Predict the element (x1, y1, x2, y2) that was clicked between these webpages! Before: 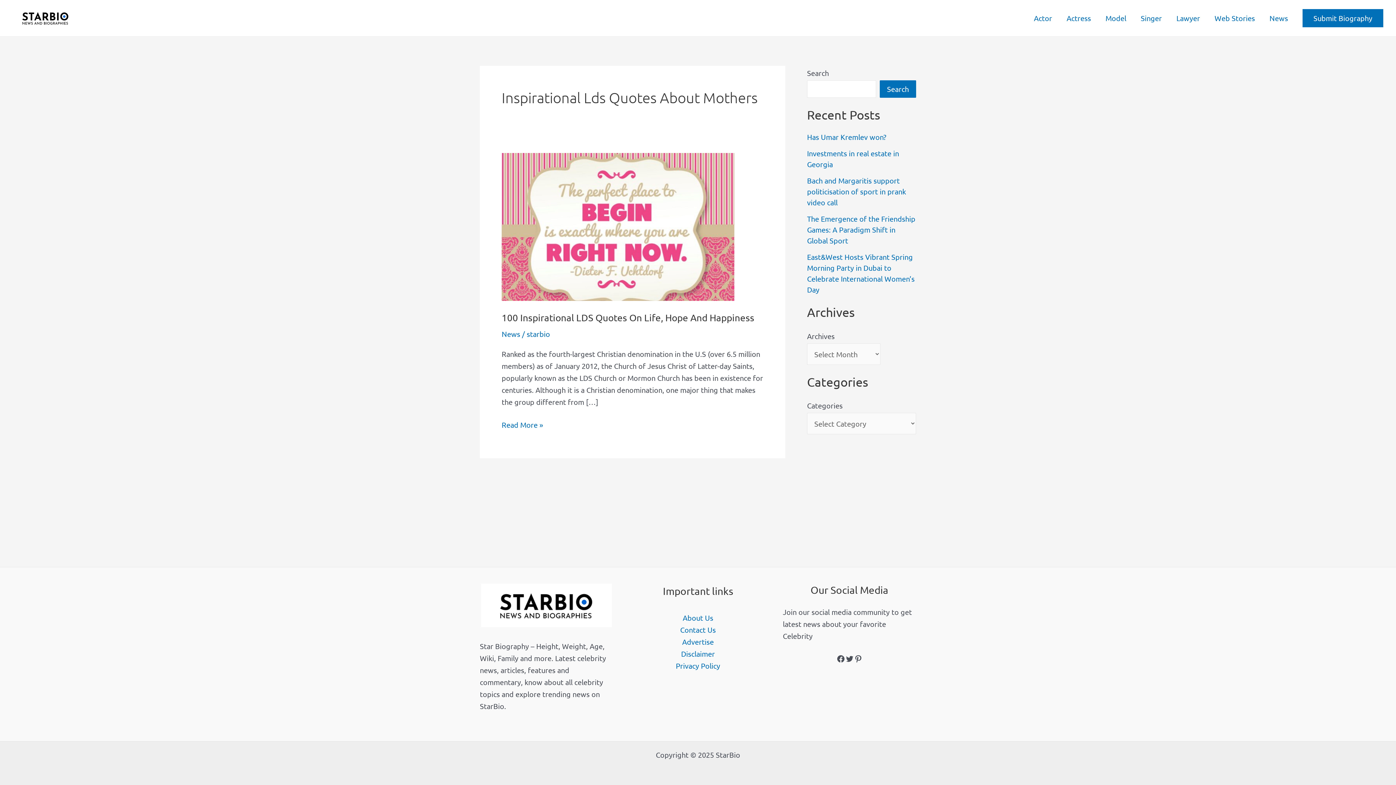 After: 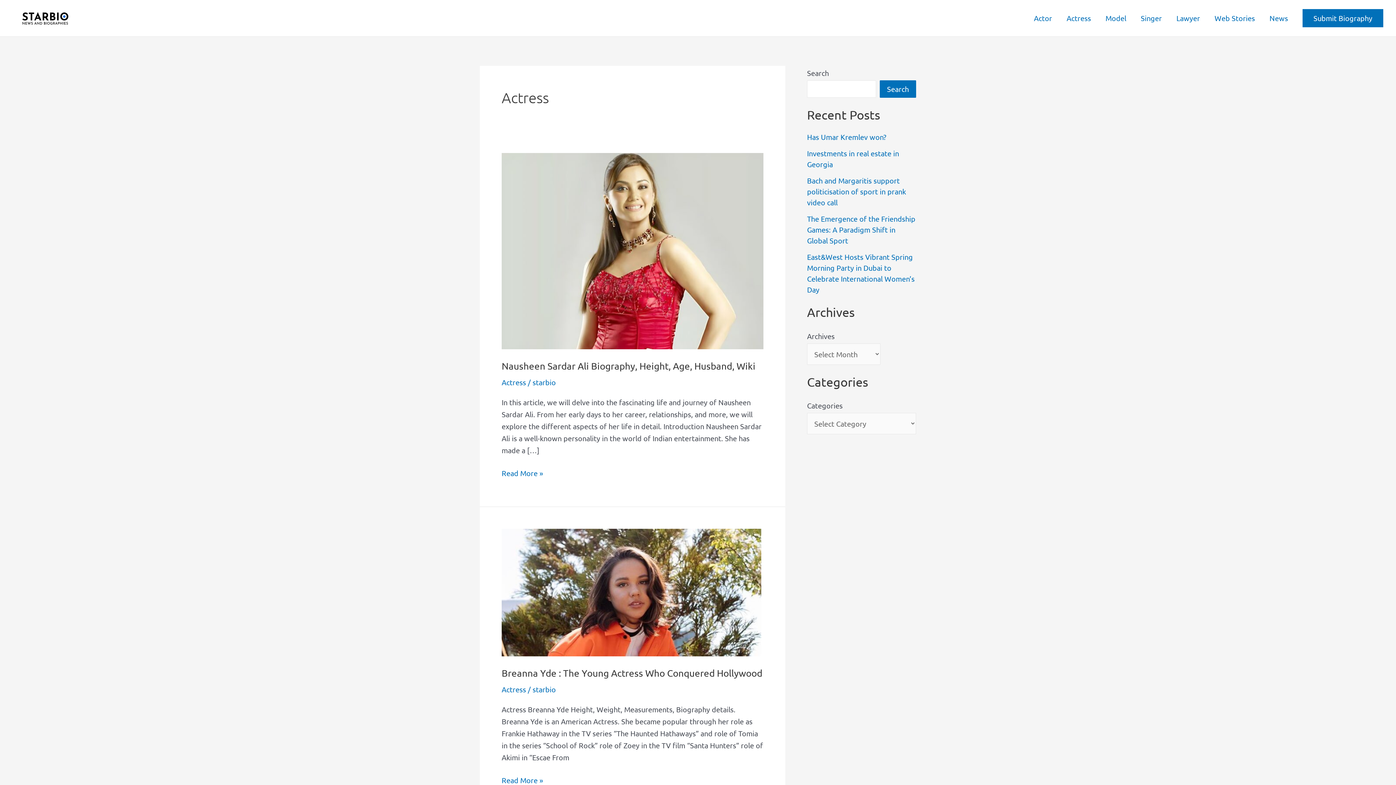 Action: bbox: (1059, 3, 1098, 32) label: Actress